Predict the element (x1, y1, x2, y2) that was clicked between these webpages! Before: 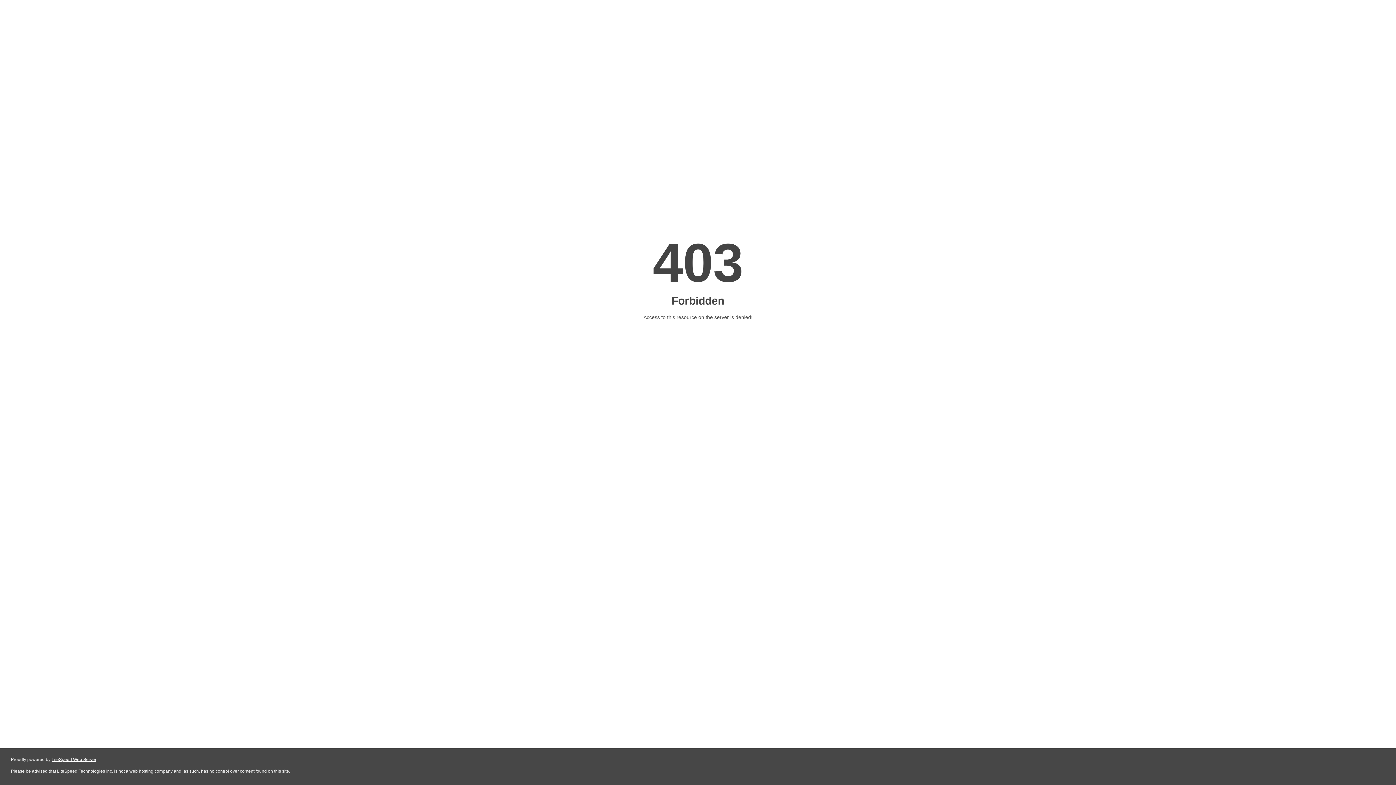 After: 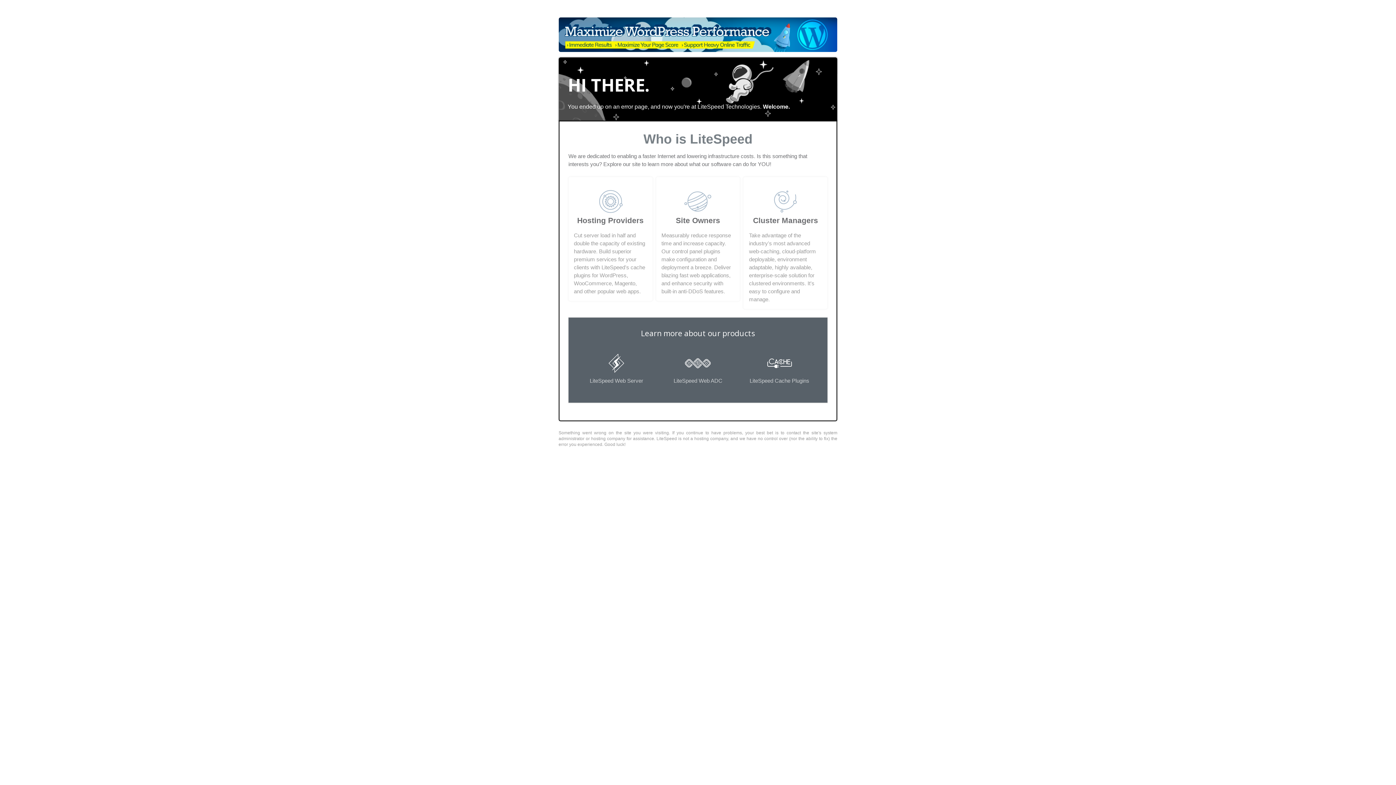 Action: label: LiteSpeed Web Server bbox: (51, 757, 96, 762)